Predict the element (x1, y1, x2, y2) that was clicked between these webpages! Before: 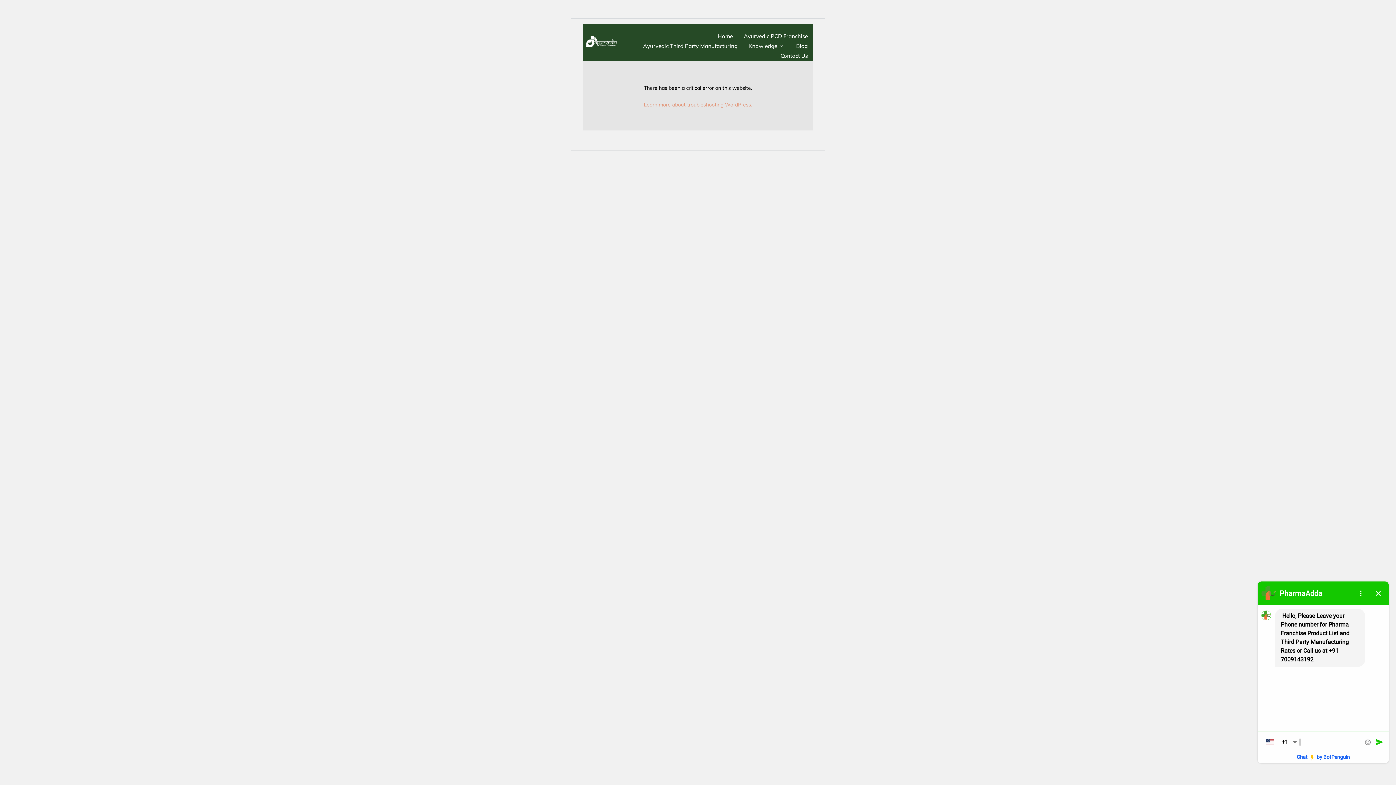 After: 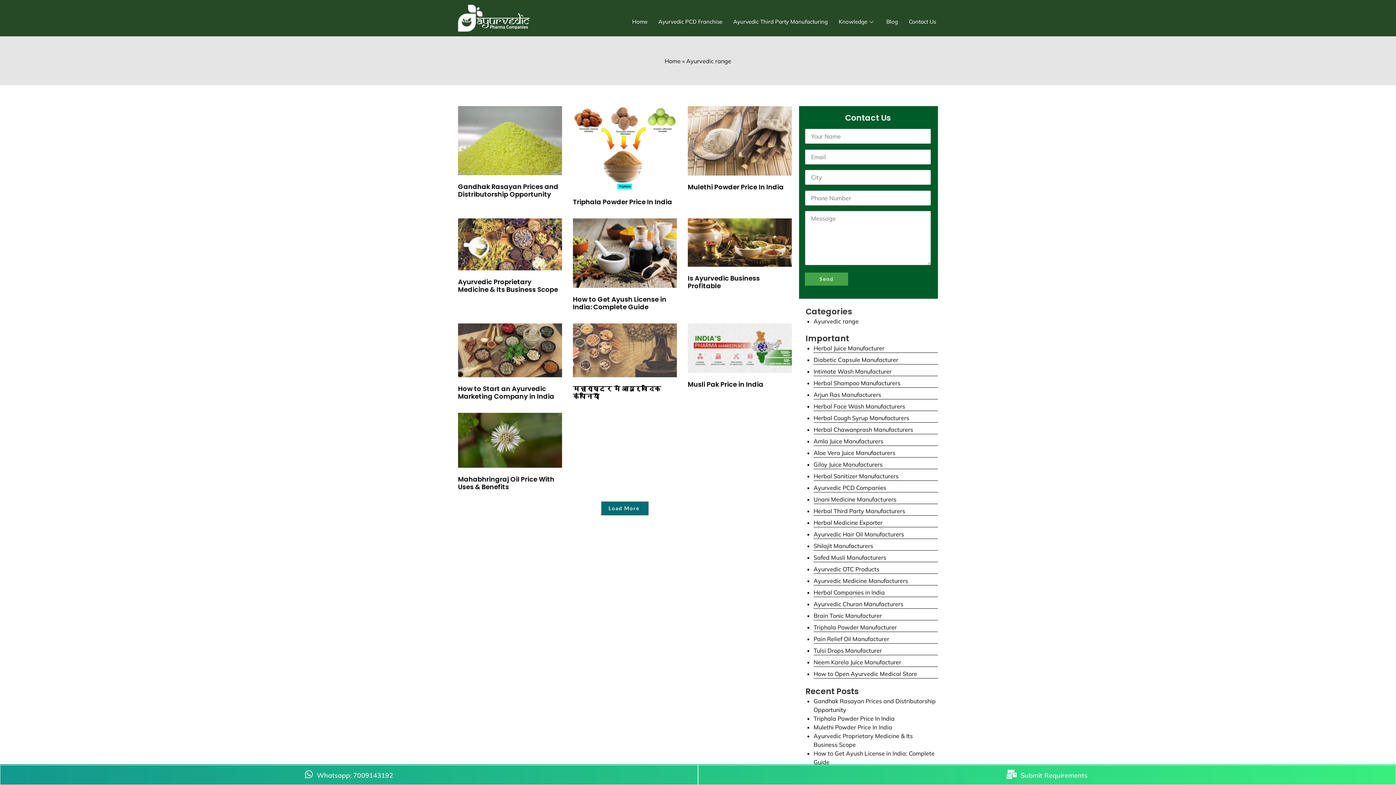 Action: label: Knowledge bbox: (743, 41, 790, 51)